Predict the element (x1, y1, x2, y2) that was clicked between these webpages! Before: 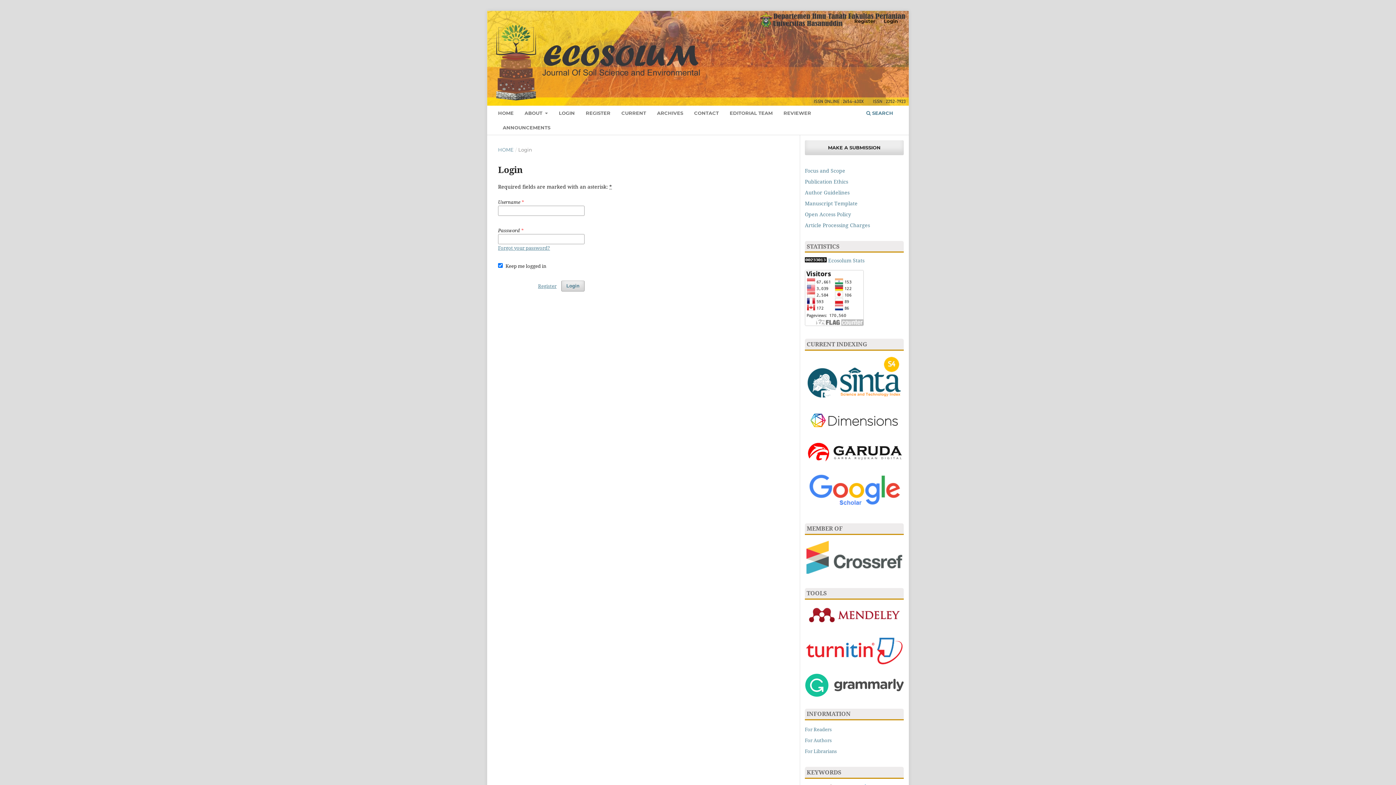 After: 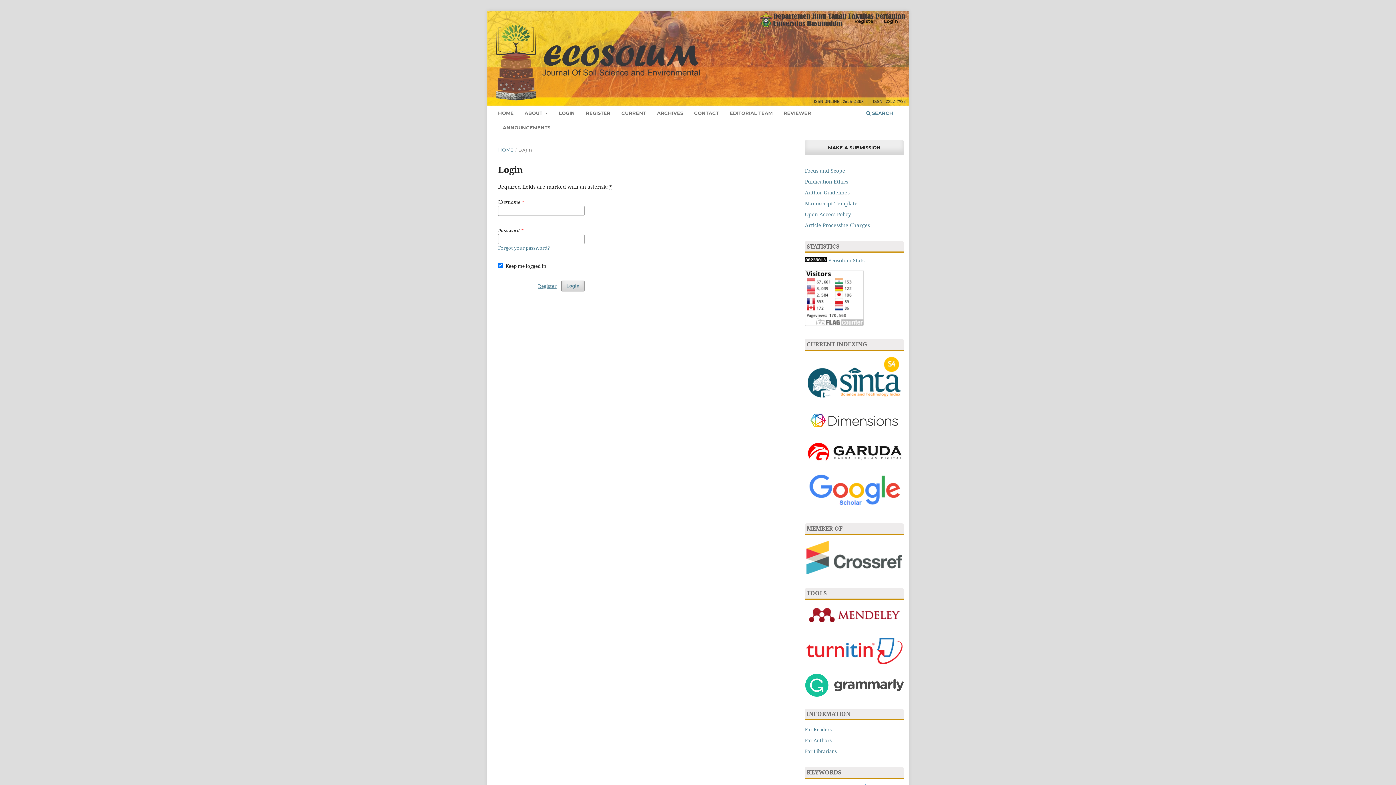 Action: bbox: (805, 461, 904, 465)